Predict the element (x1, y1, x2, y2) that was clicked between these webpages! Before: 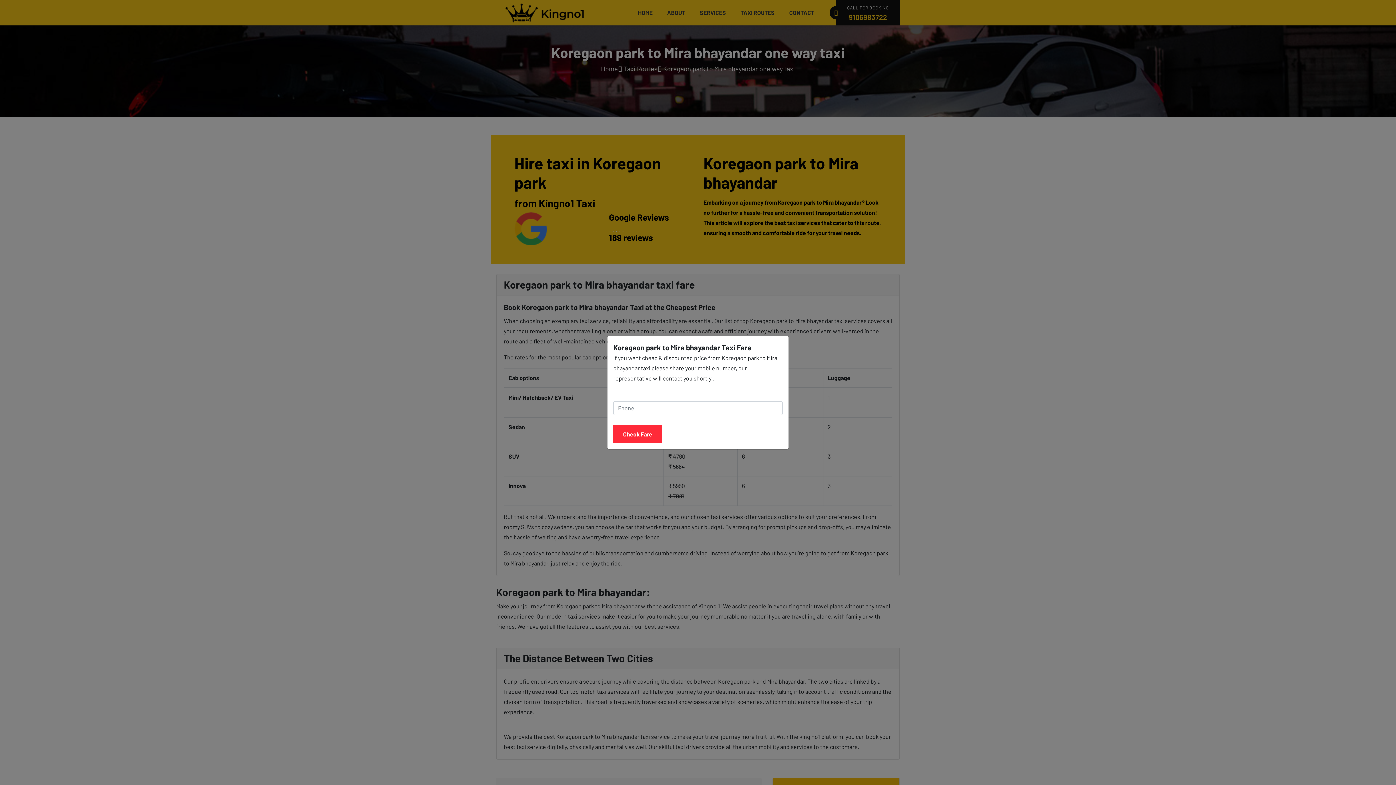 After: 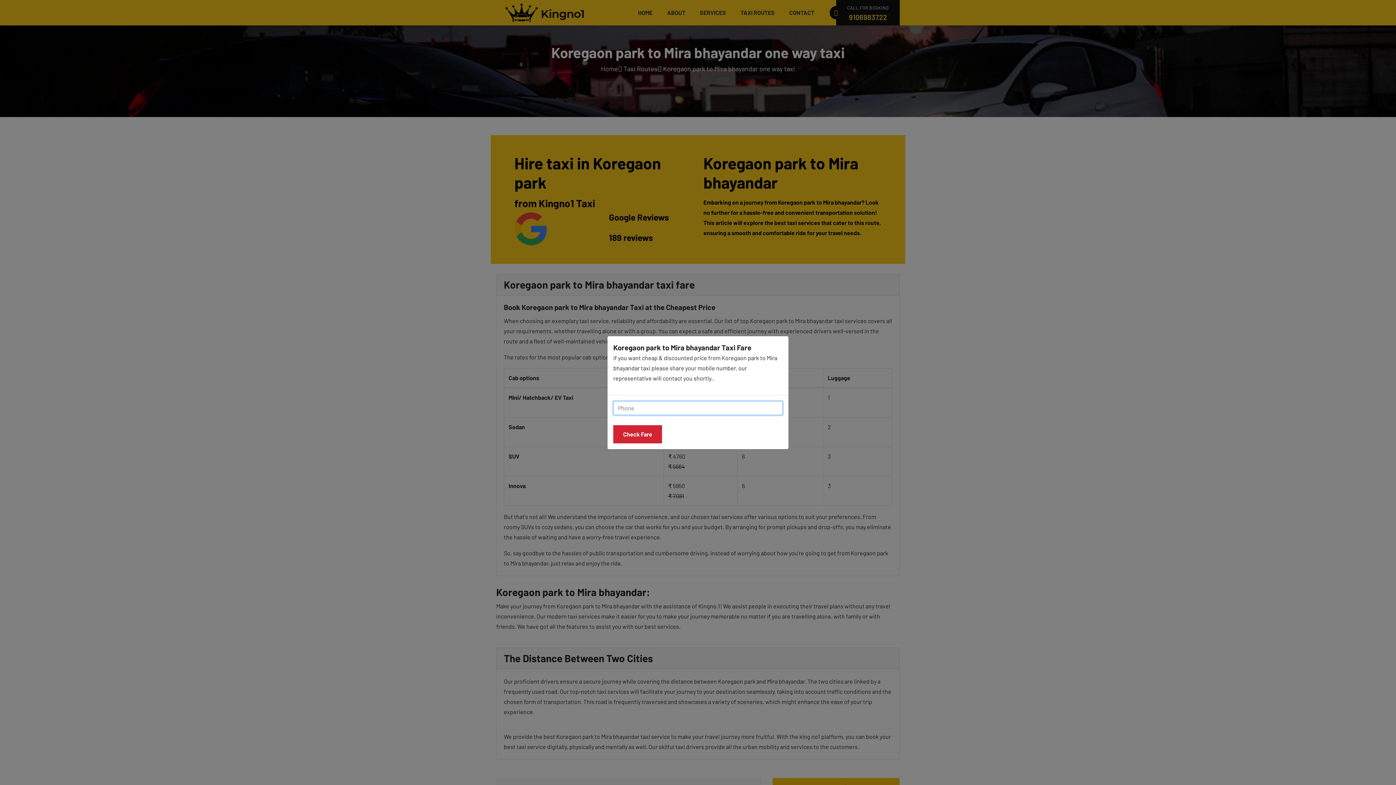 Action: bbox: (613, 425, 662, 443) label: Check Fare